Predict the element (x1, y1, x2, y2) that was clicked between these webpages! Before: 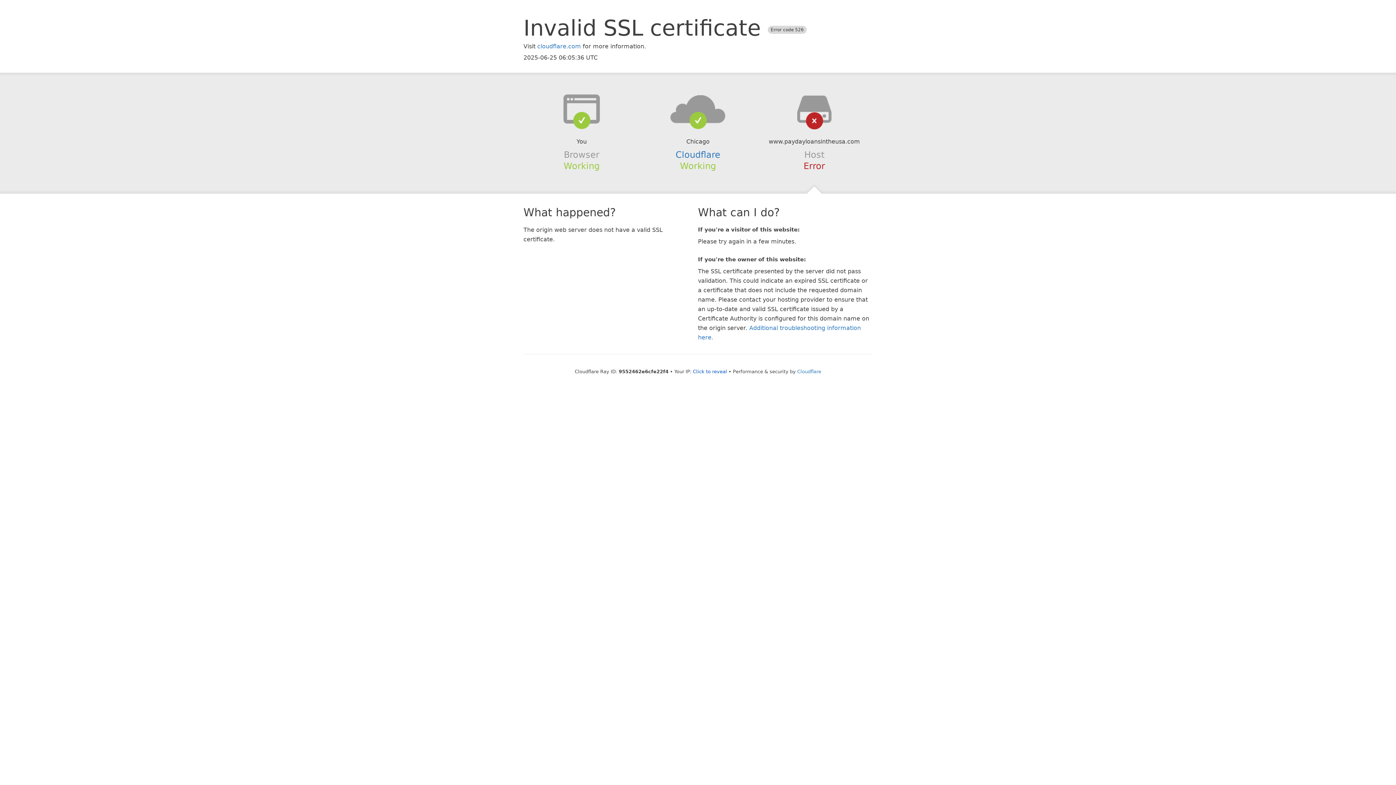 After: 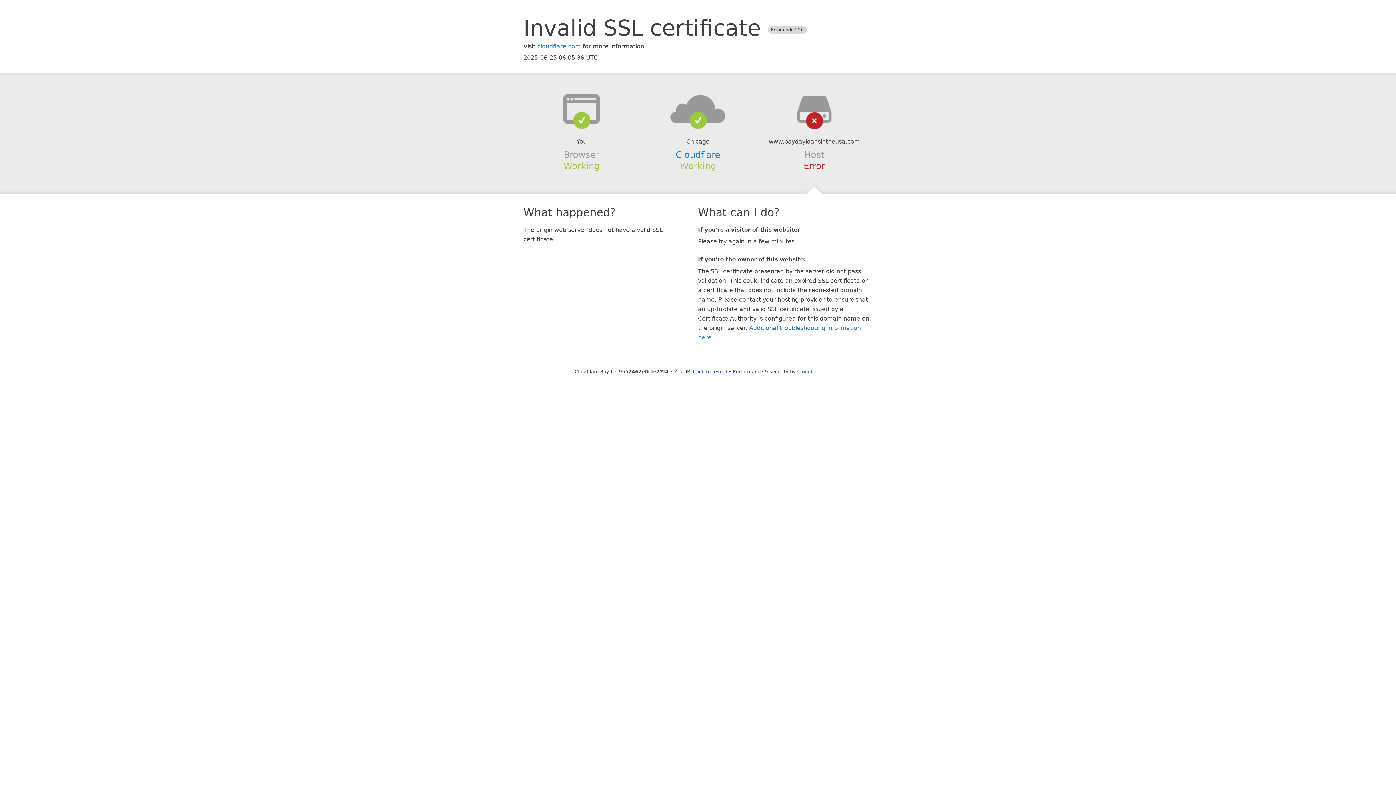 Action: bbox: (639, 94, 756, 123)